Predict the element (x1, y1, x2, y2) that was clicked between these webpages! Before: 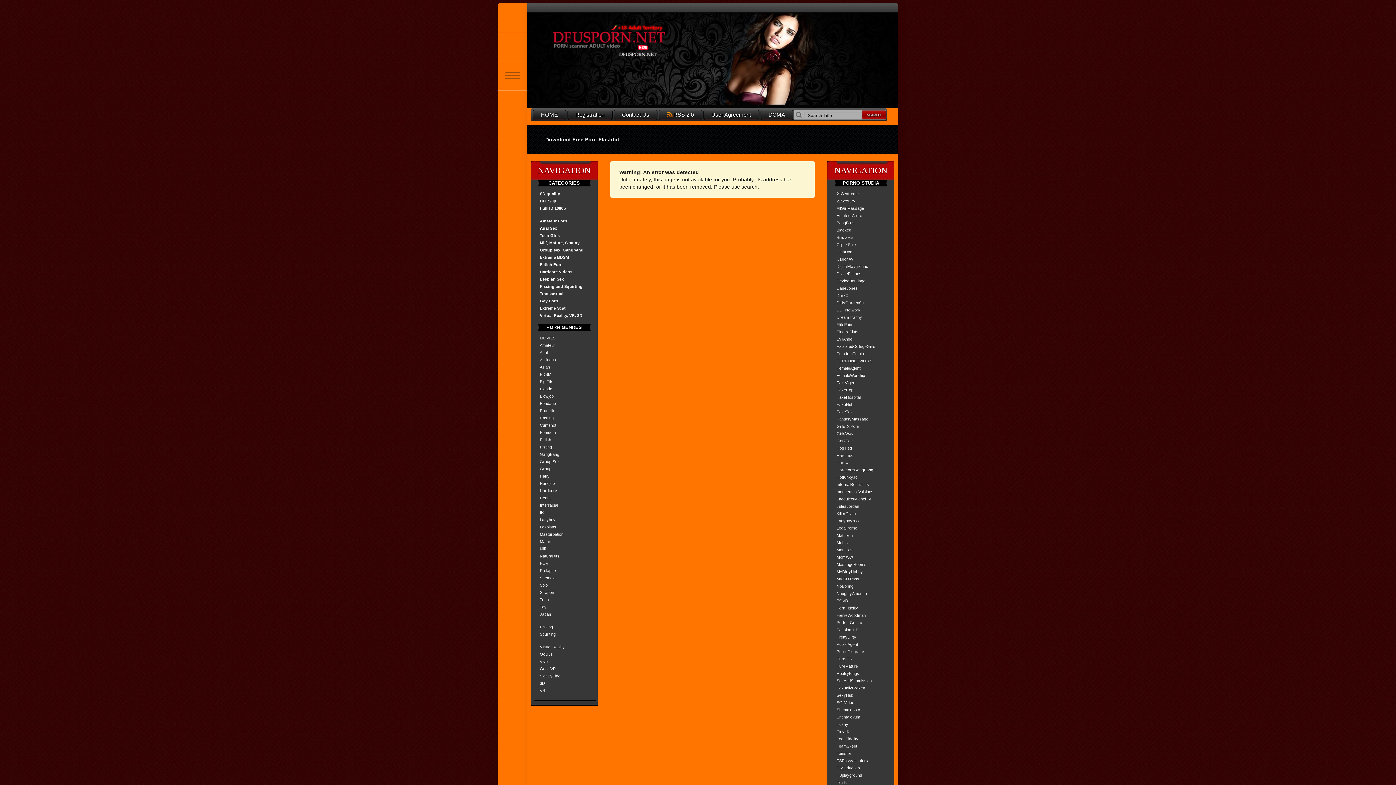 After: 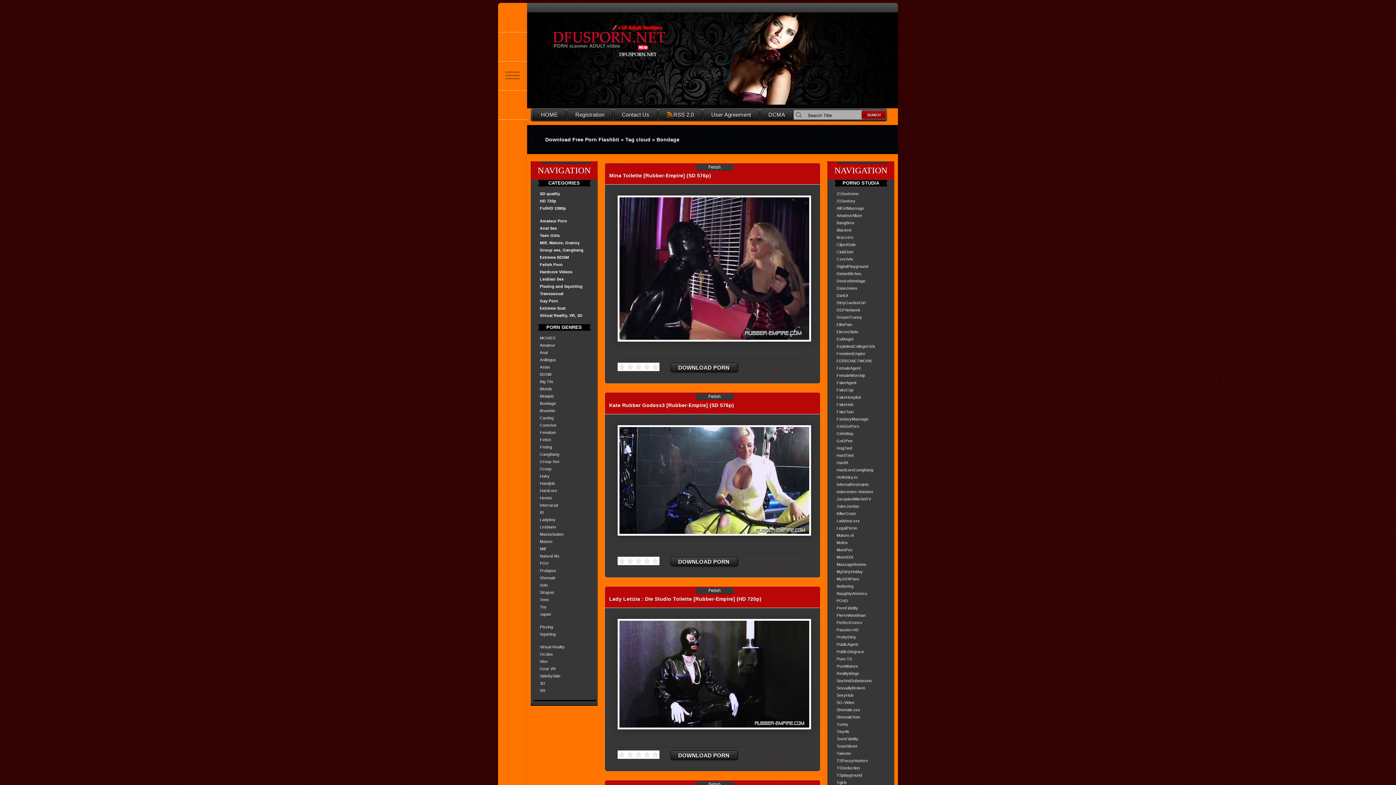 Action: bbox: (529, 399, 595, 406) label: Bondage